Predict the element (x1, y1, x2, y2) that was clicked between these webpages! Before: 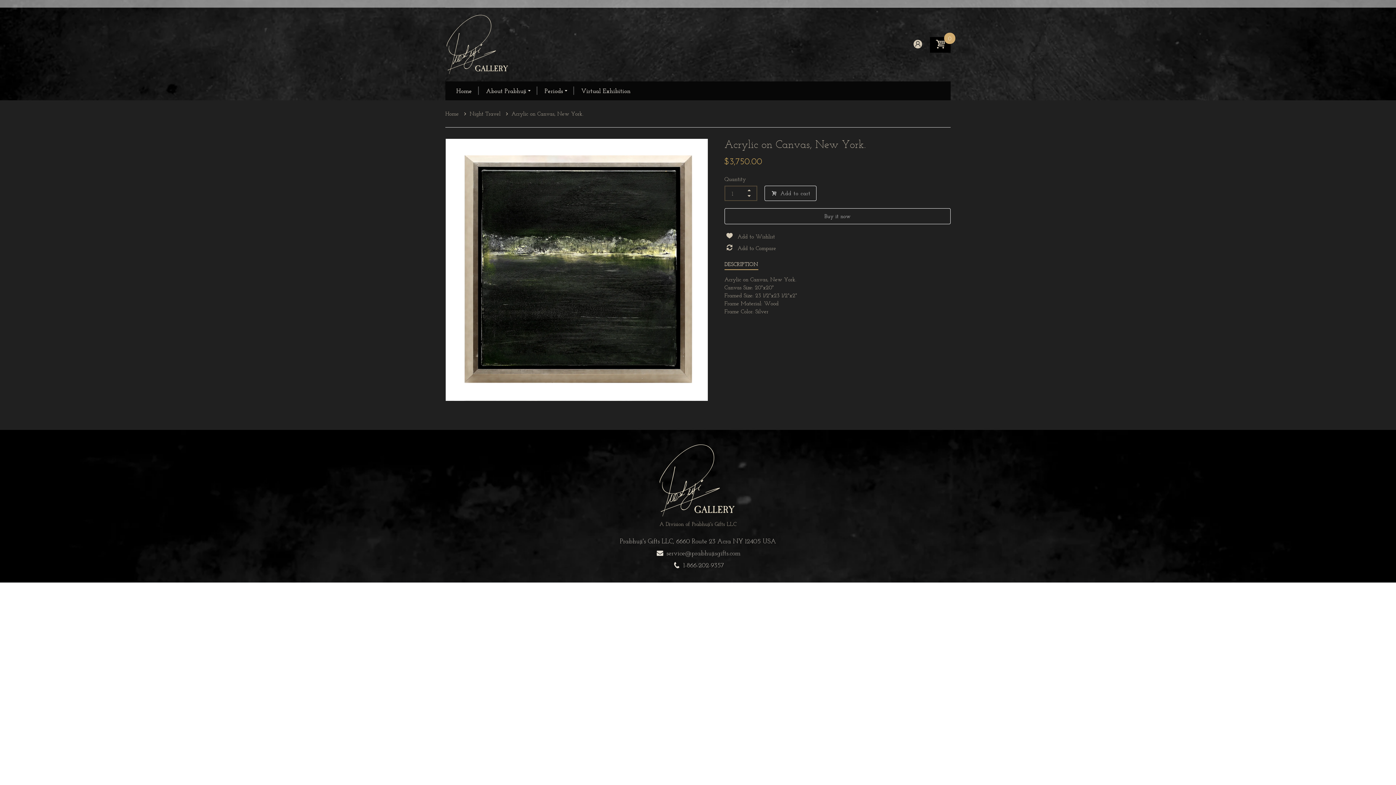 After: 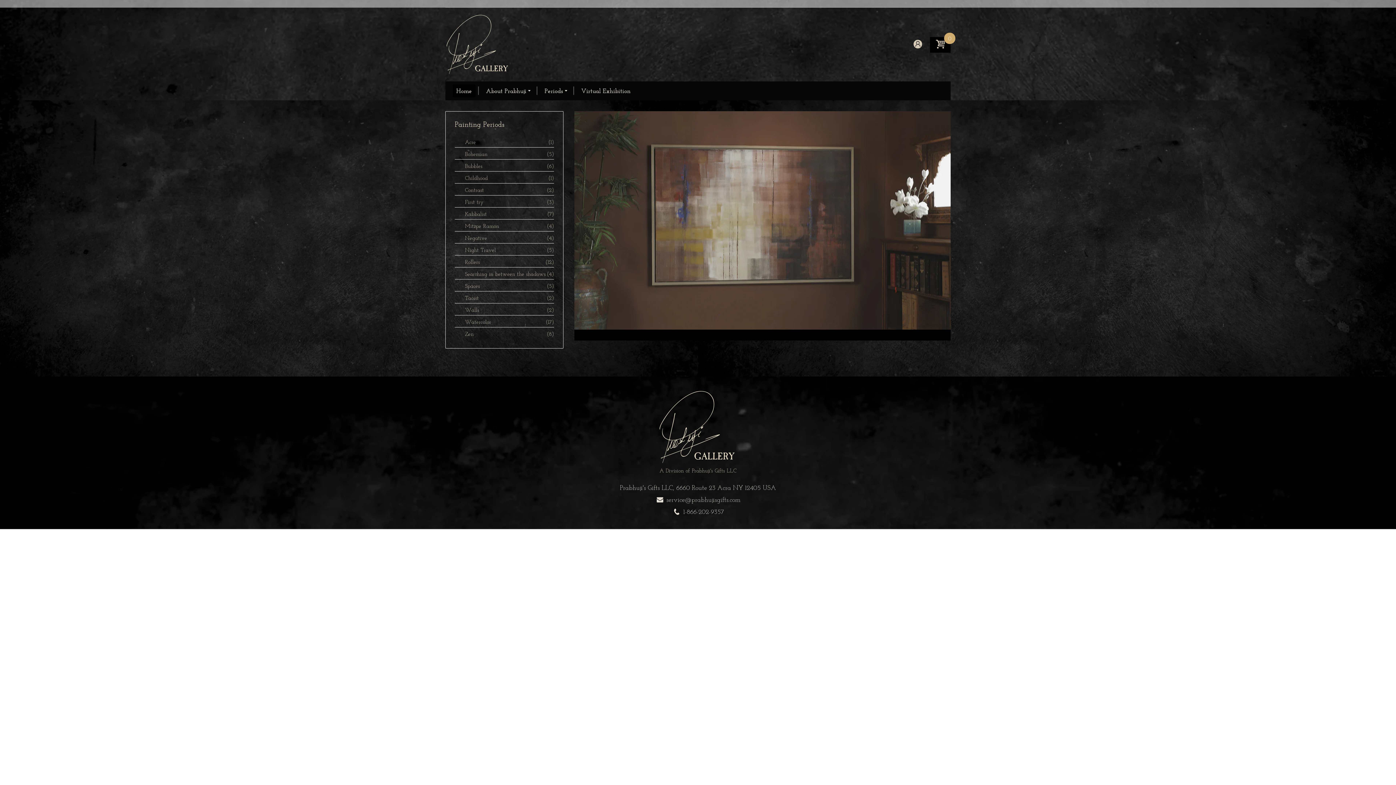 Action: bbox: (445, 40, 510, 47)